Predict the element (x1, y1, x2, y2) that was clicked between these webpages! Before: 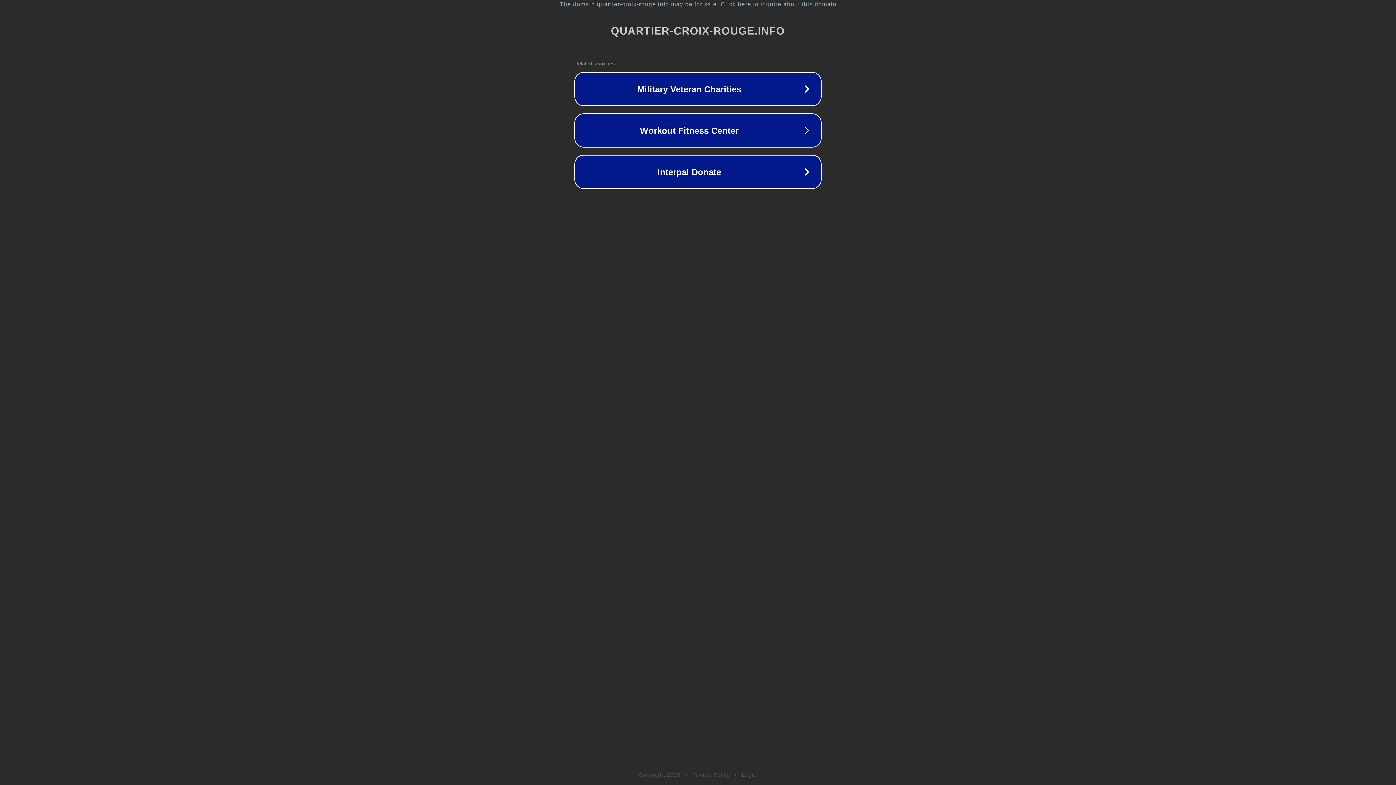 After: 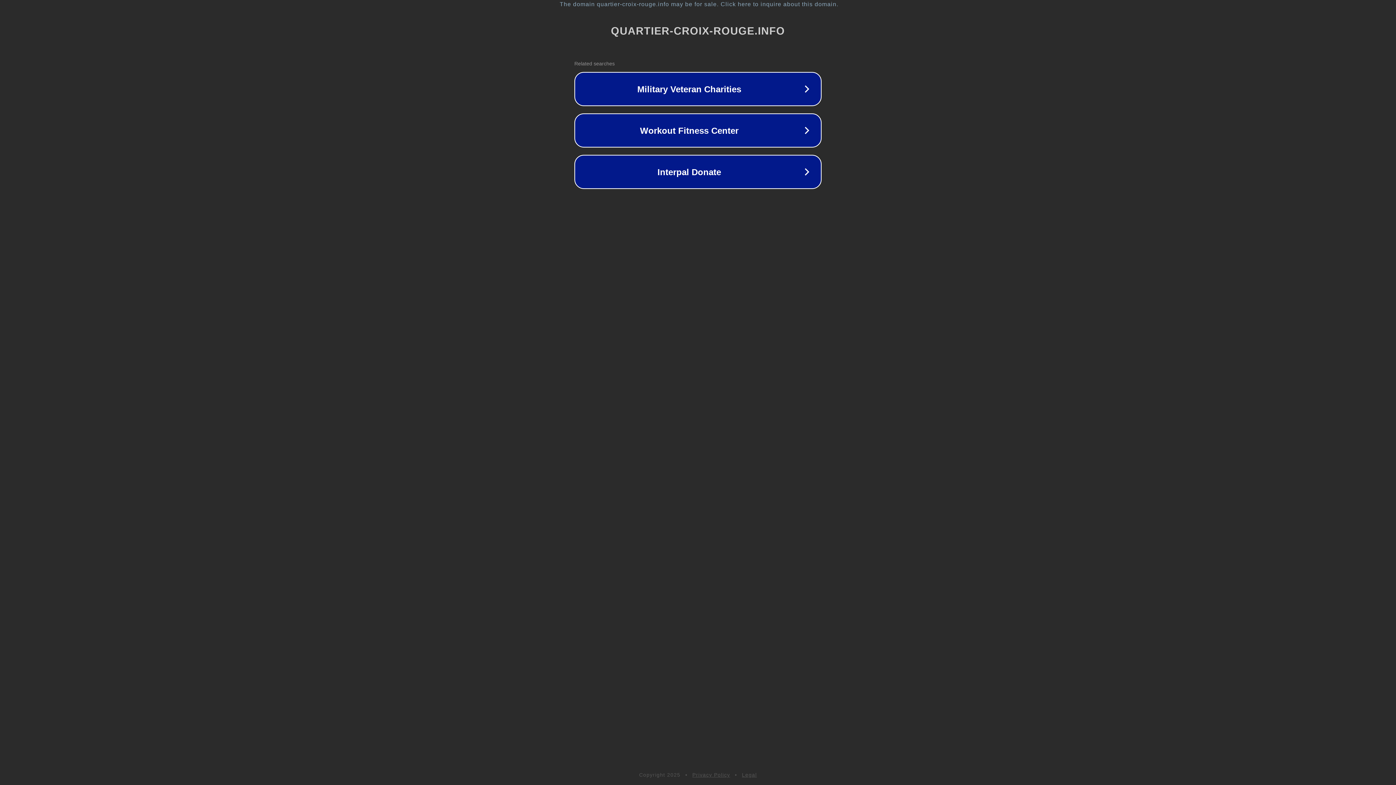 Action: label: Legal bbox: (742, 772, 757, 778)